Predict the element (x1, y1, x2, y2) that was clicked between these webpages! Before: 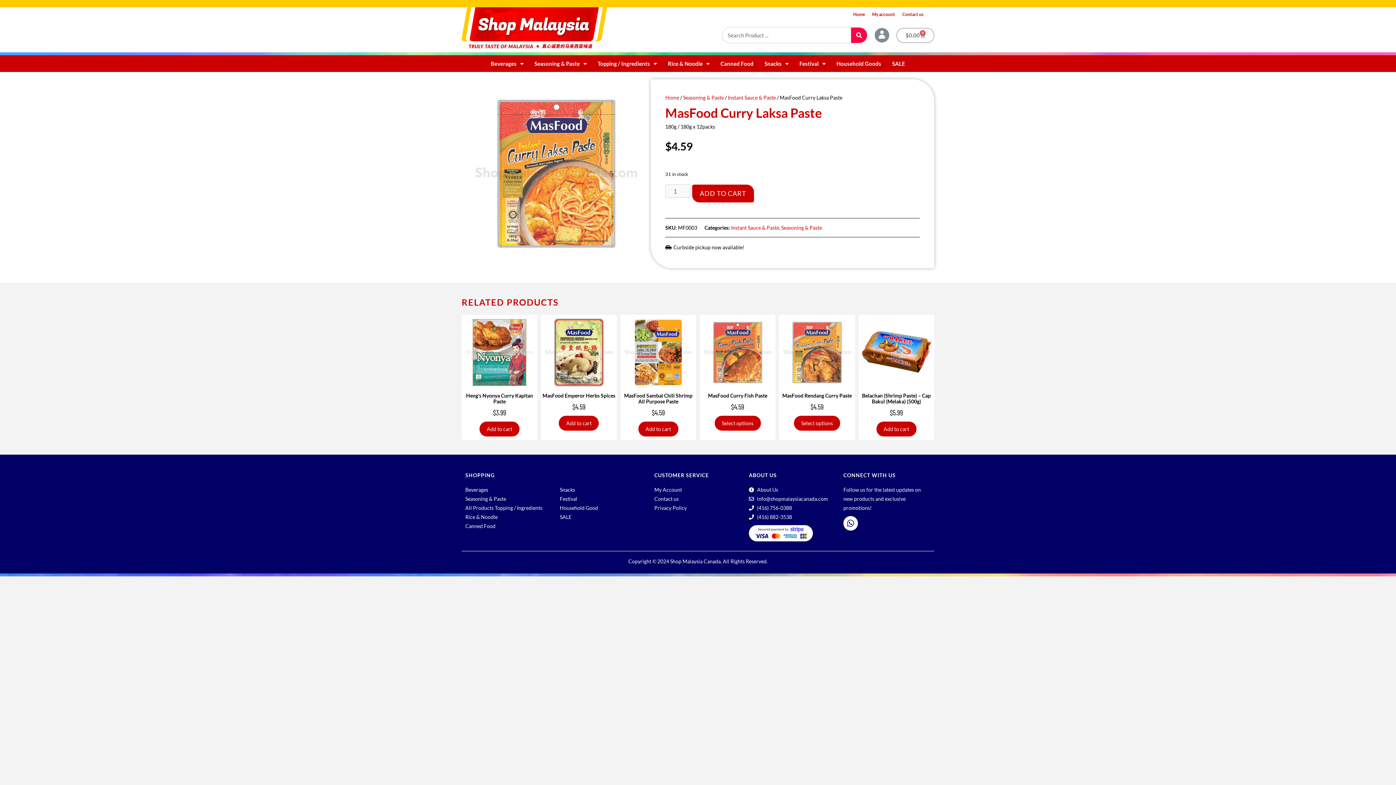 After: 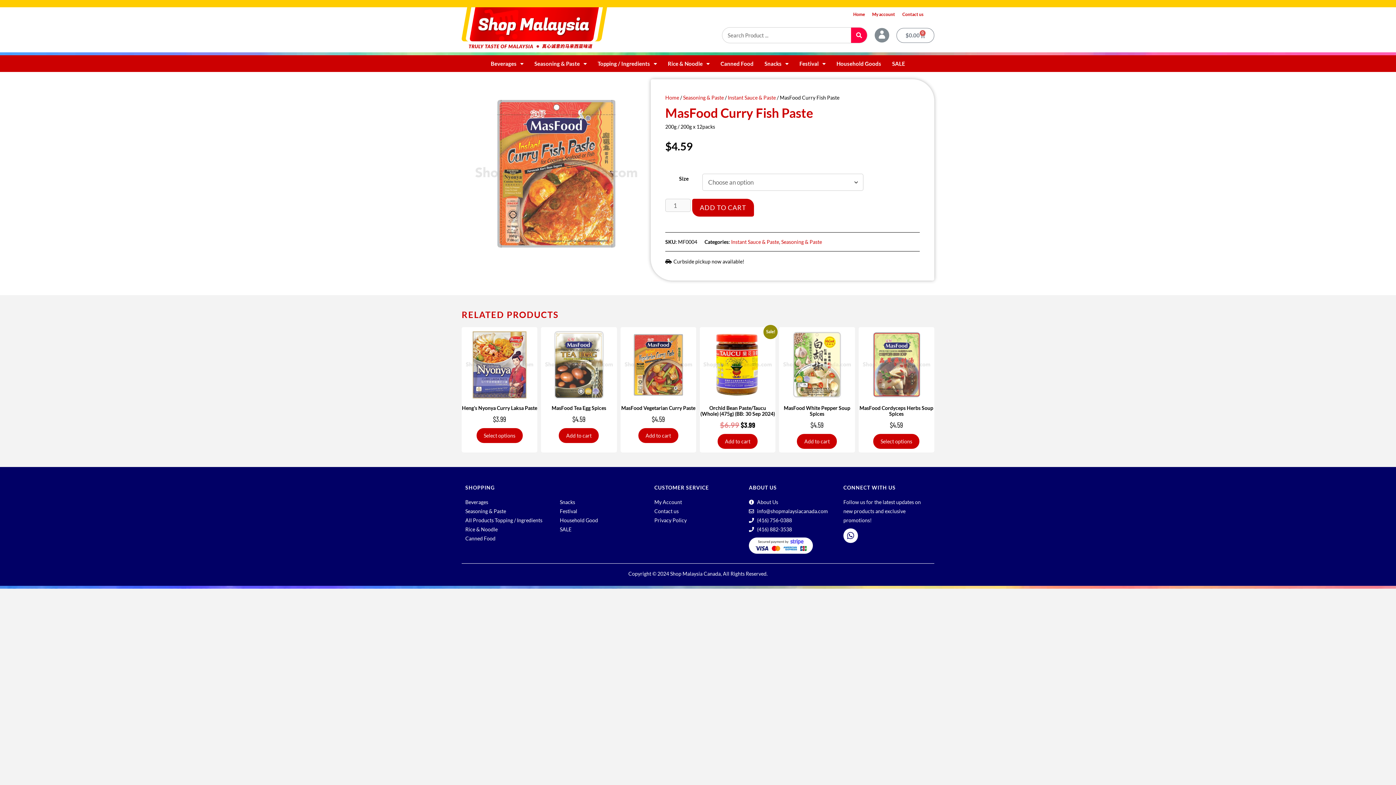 Action: label: Select options for “MasFood Curry Fish Paste” bbox: (714, 416, 760, 431)